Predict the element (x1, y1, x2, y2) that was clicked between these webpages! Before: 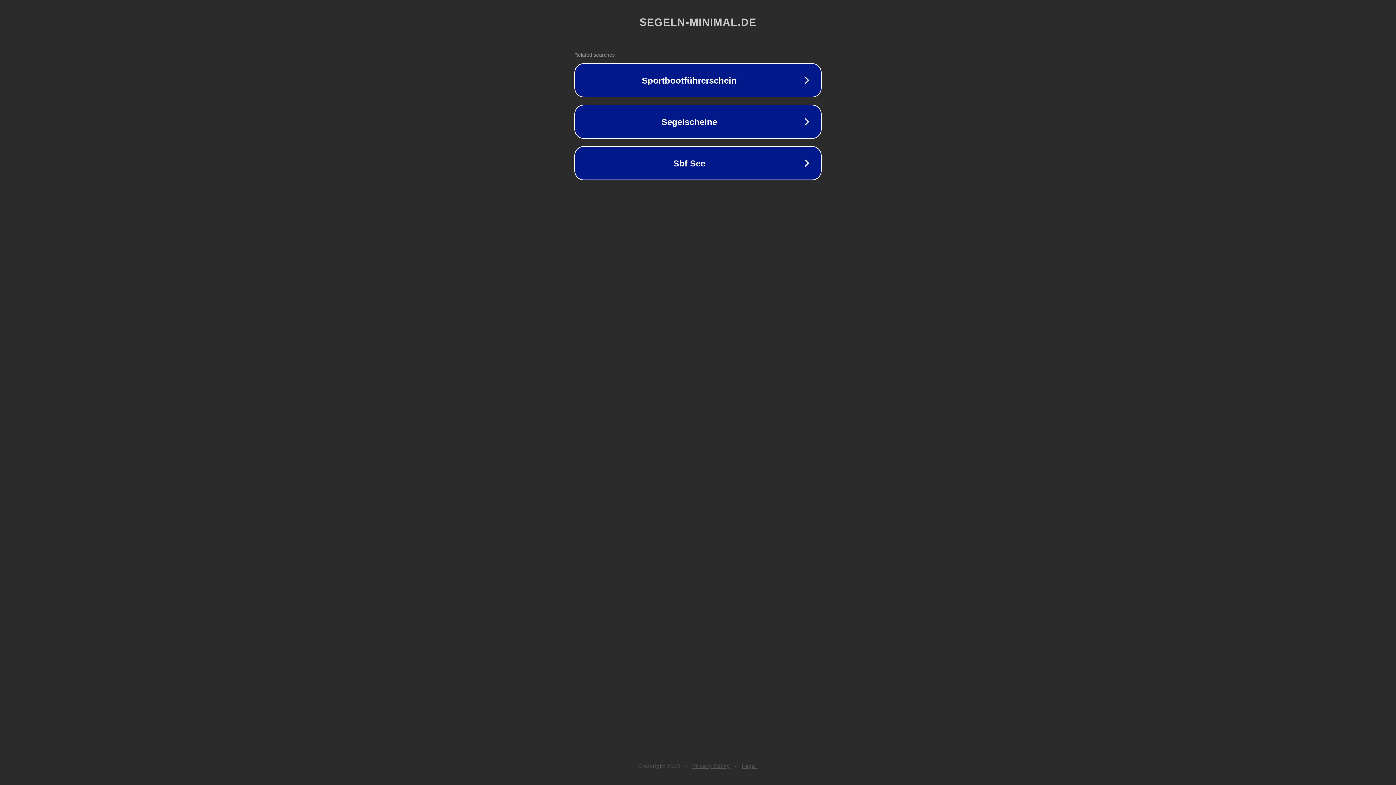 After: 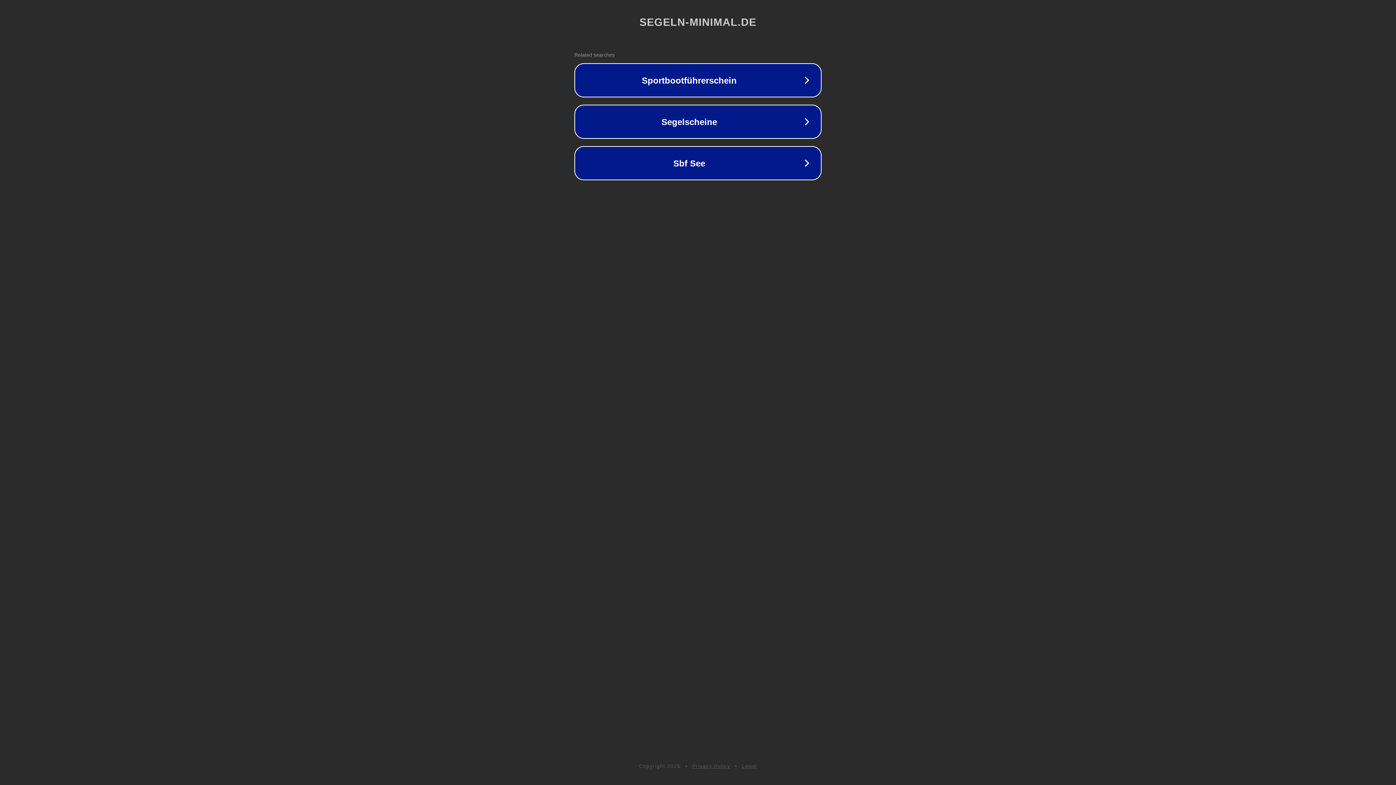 Action: bbox: (742, 763, 757, 769) label: Legal